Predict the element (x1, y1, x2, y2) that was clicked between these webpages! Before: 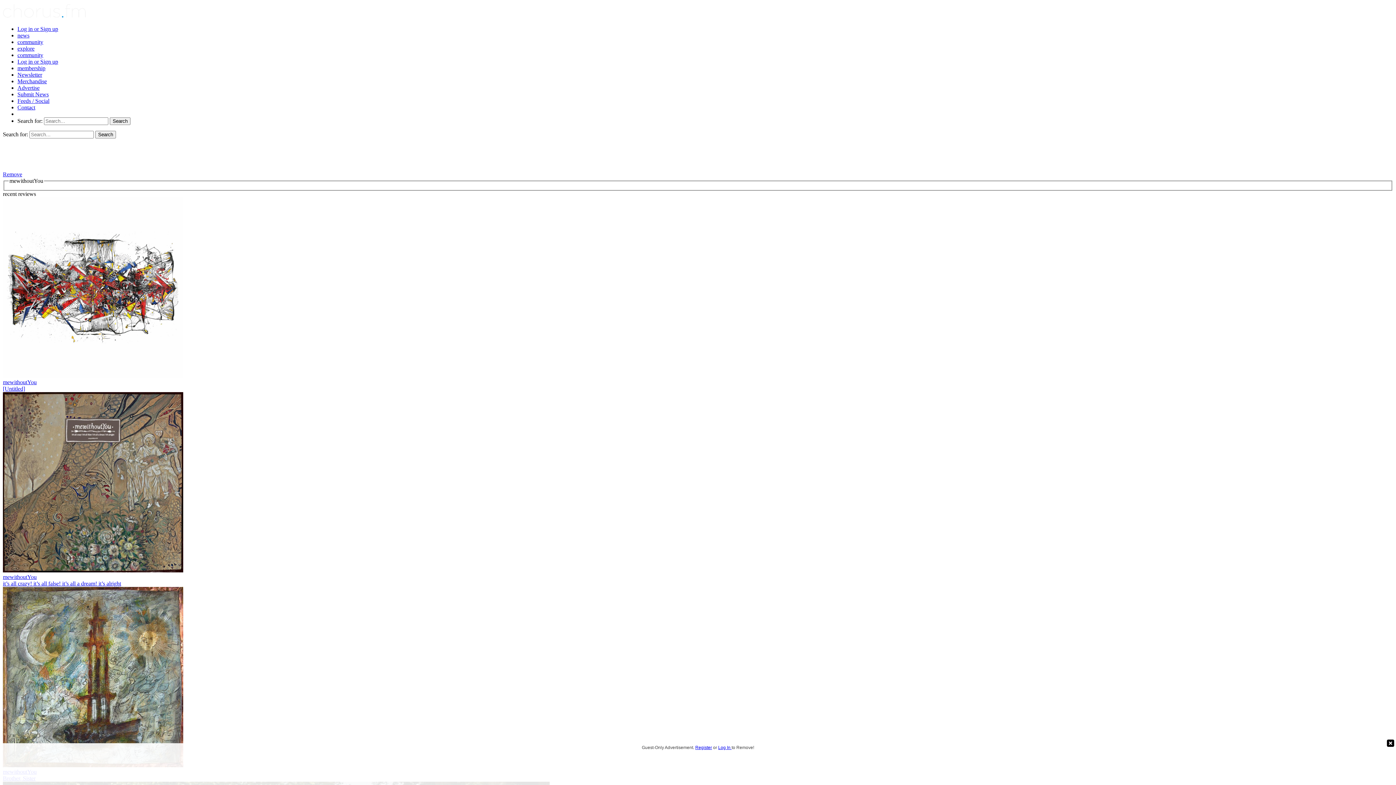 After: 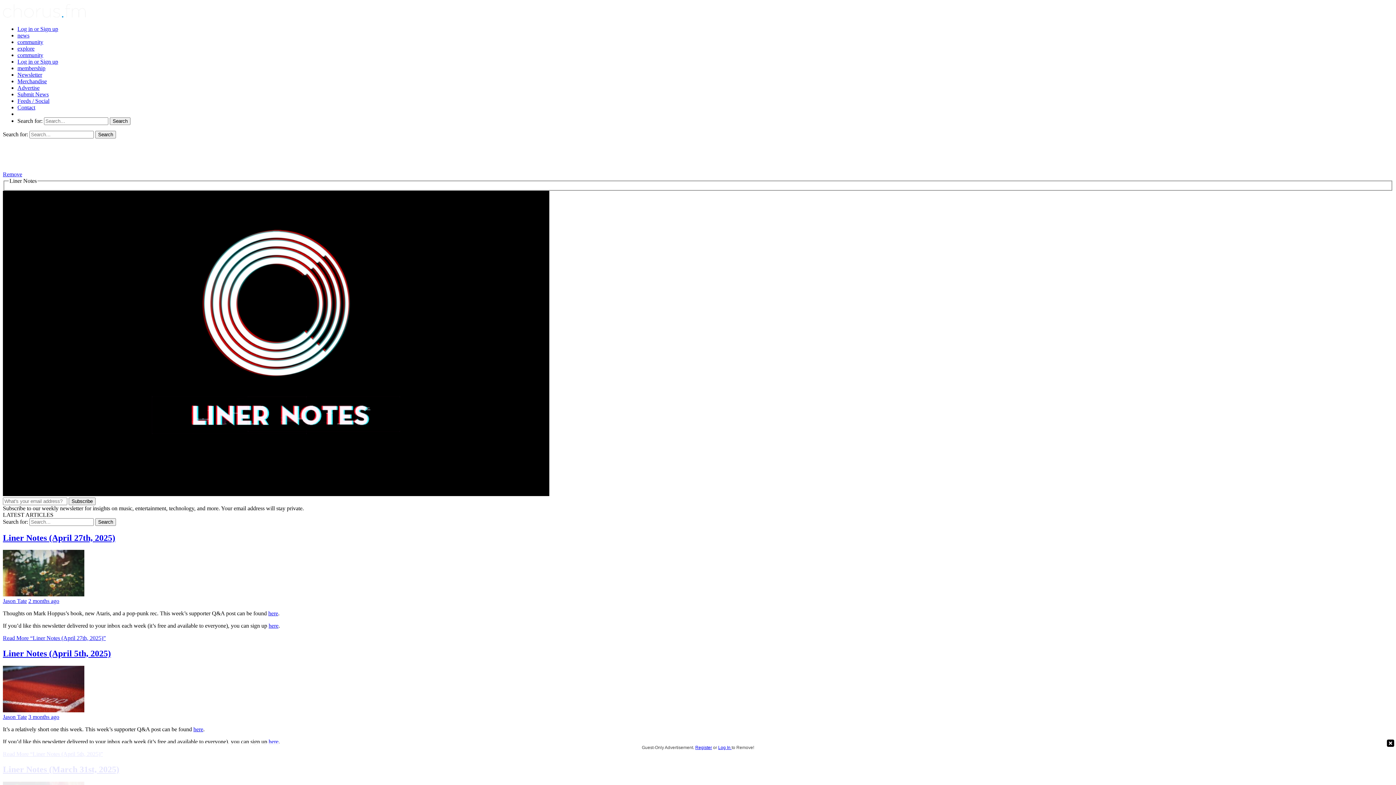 Action: label: Newsletter bbox: (17, 71, 42, 77)